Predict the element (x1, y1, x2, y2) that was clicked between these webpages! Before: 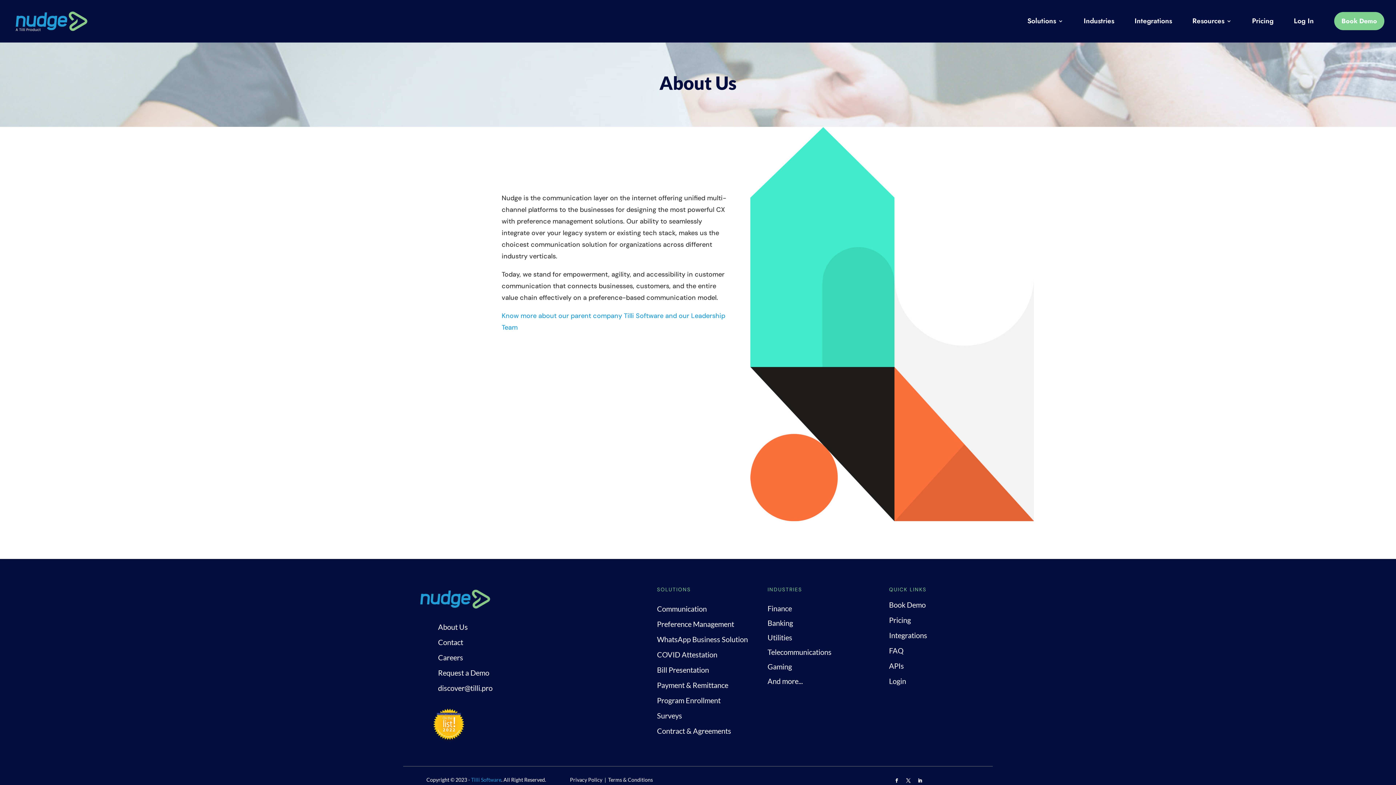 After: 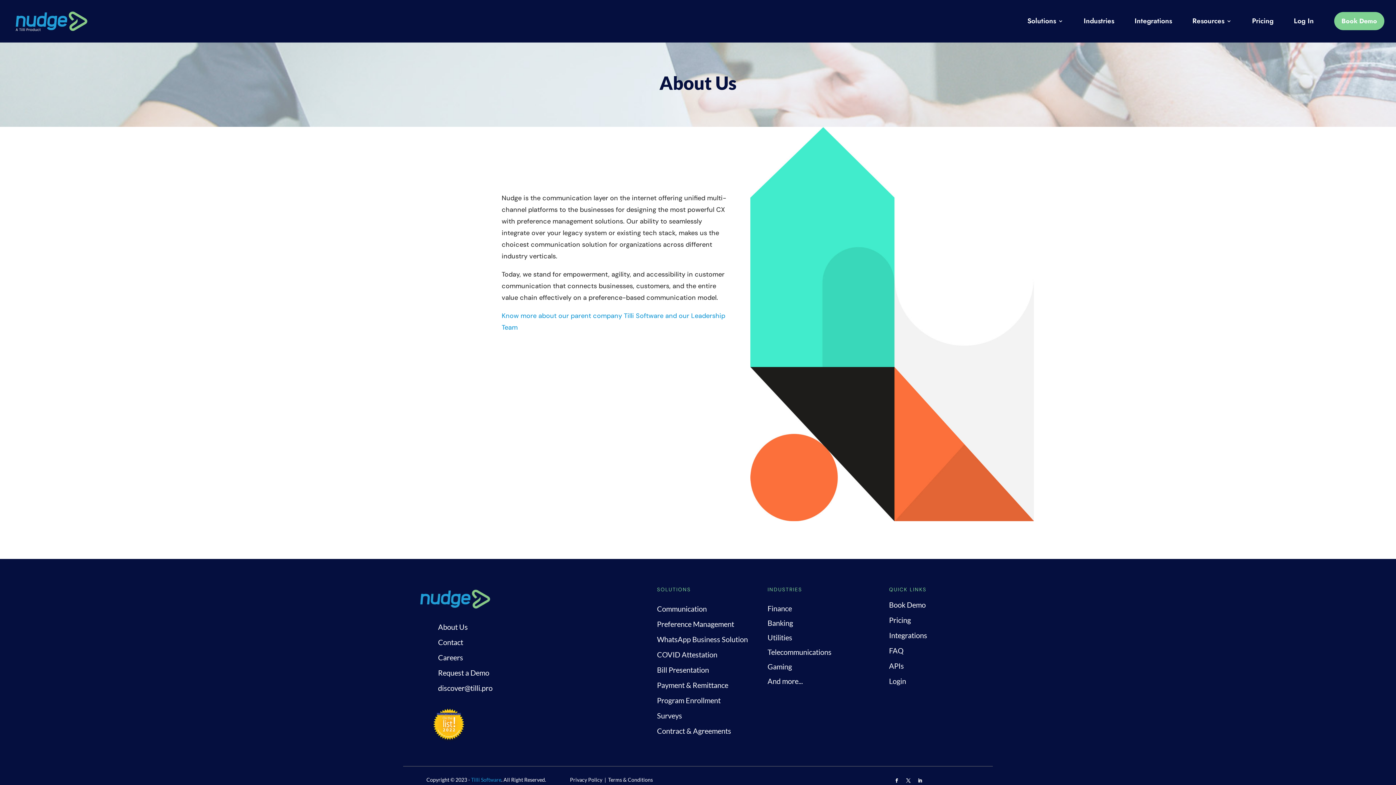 Action: bbox: (915, 776, 924, 785)